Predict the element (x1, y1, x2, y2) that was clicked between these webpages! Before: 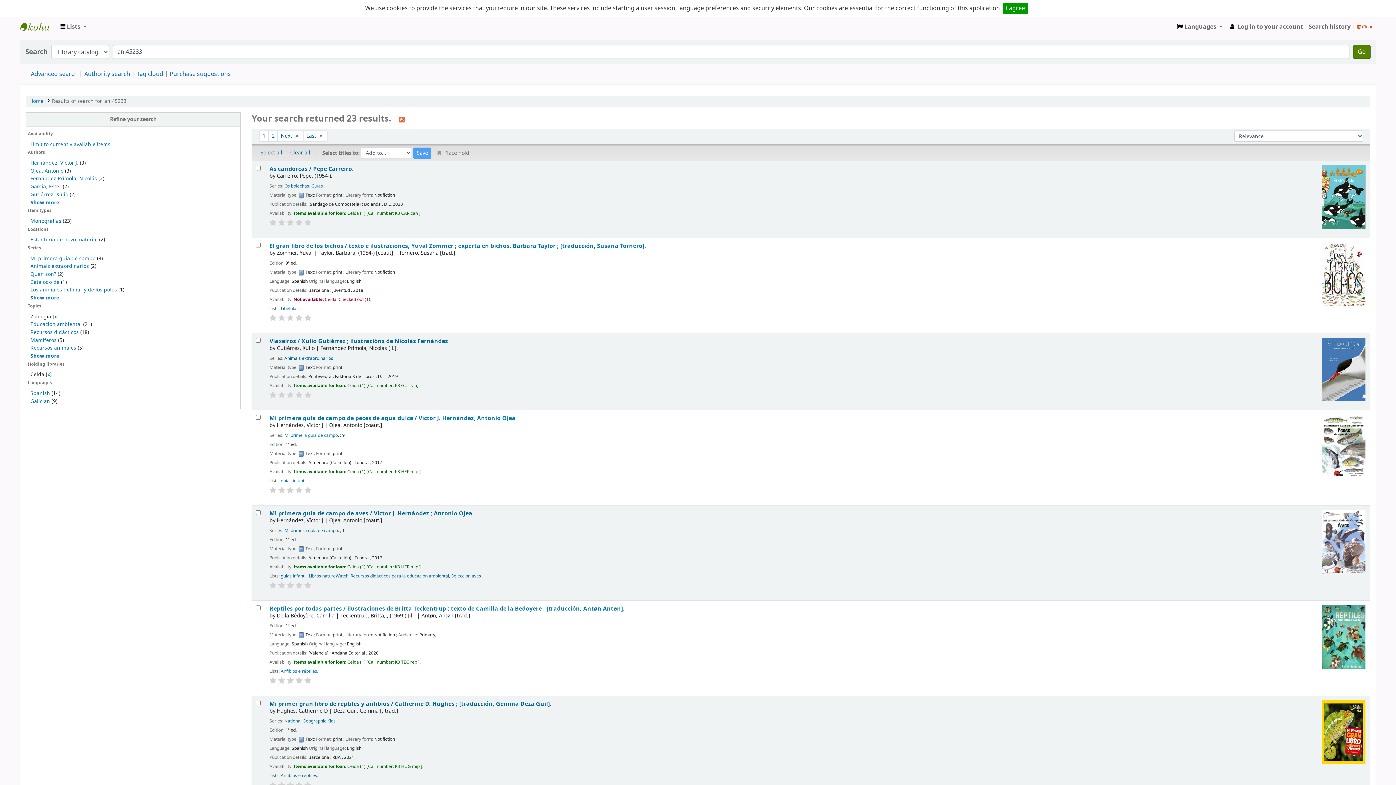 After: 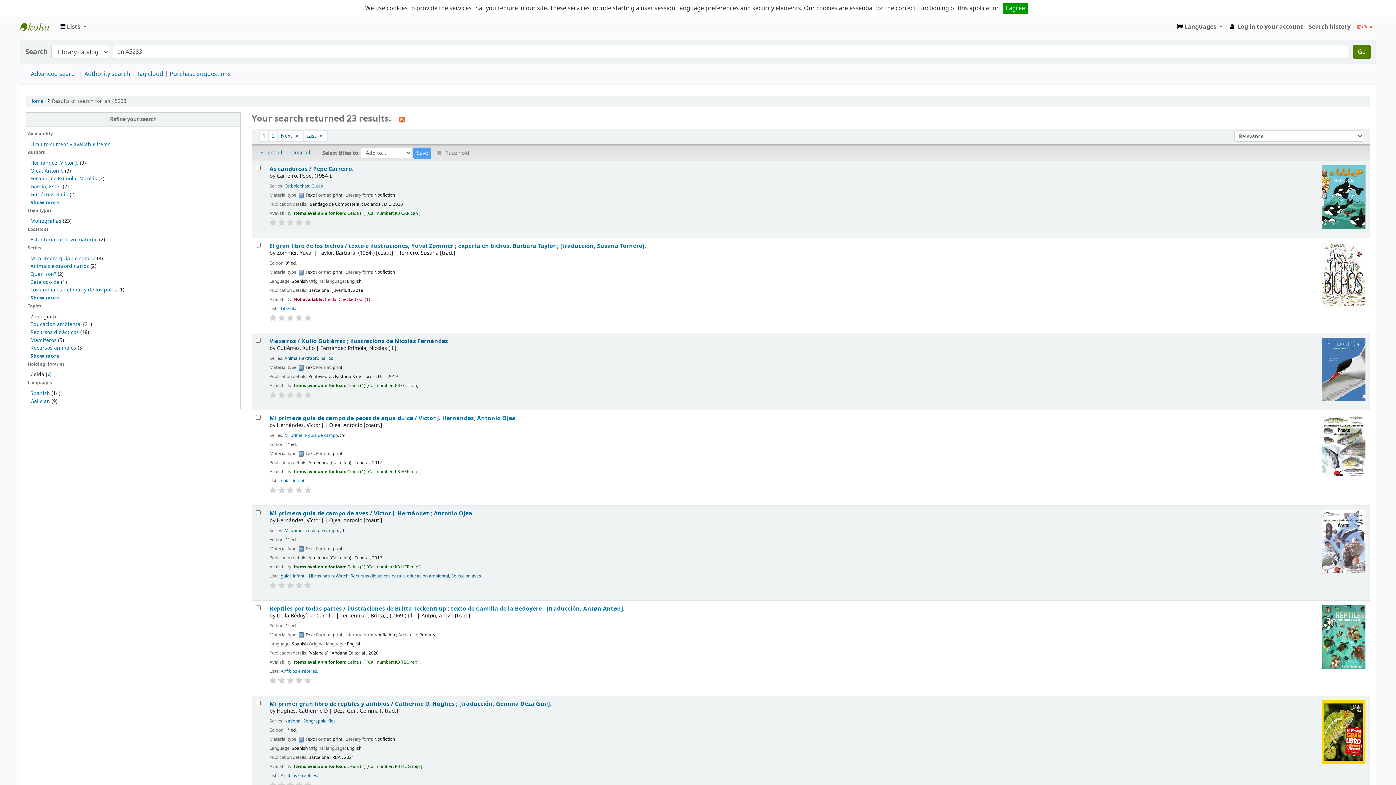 Action: bbox: (1354, 19, 1376, 33) label:  Clear